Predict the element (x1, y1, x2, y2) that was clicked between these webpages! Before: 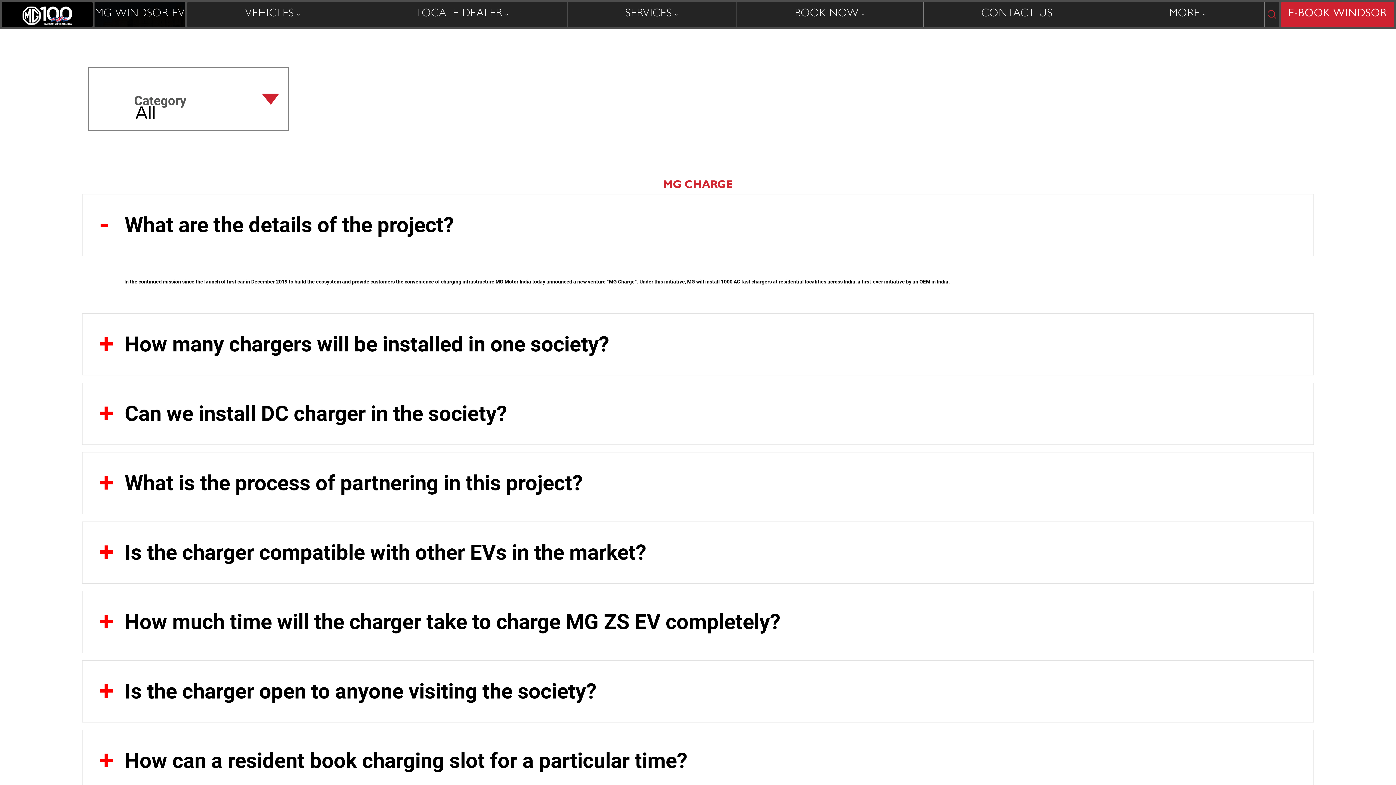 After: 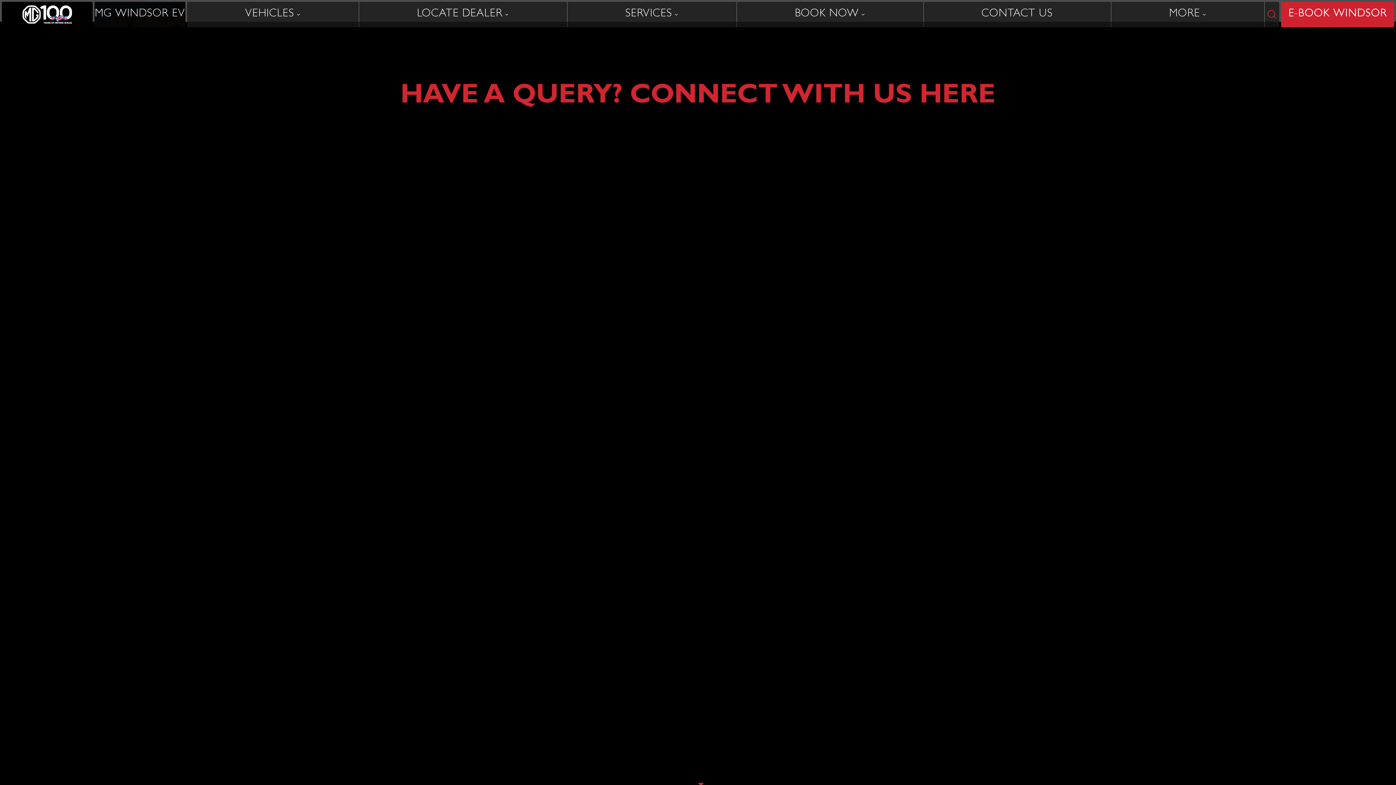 Action: bbox: (923, 1, 1111, 27) label: CONTACT US